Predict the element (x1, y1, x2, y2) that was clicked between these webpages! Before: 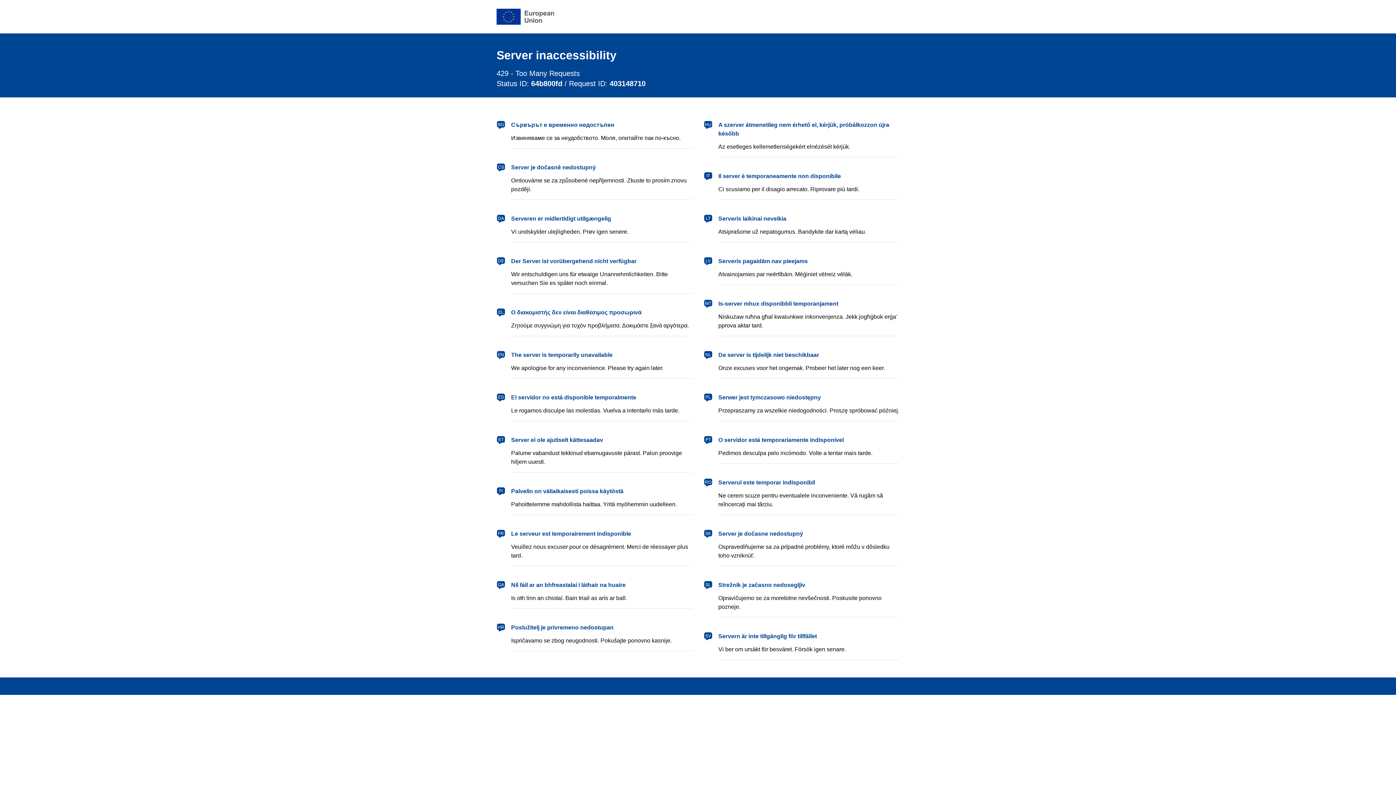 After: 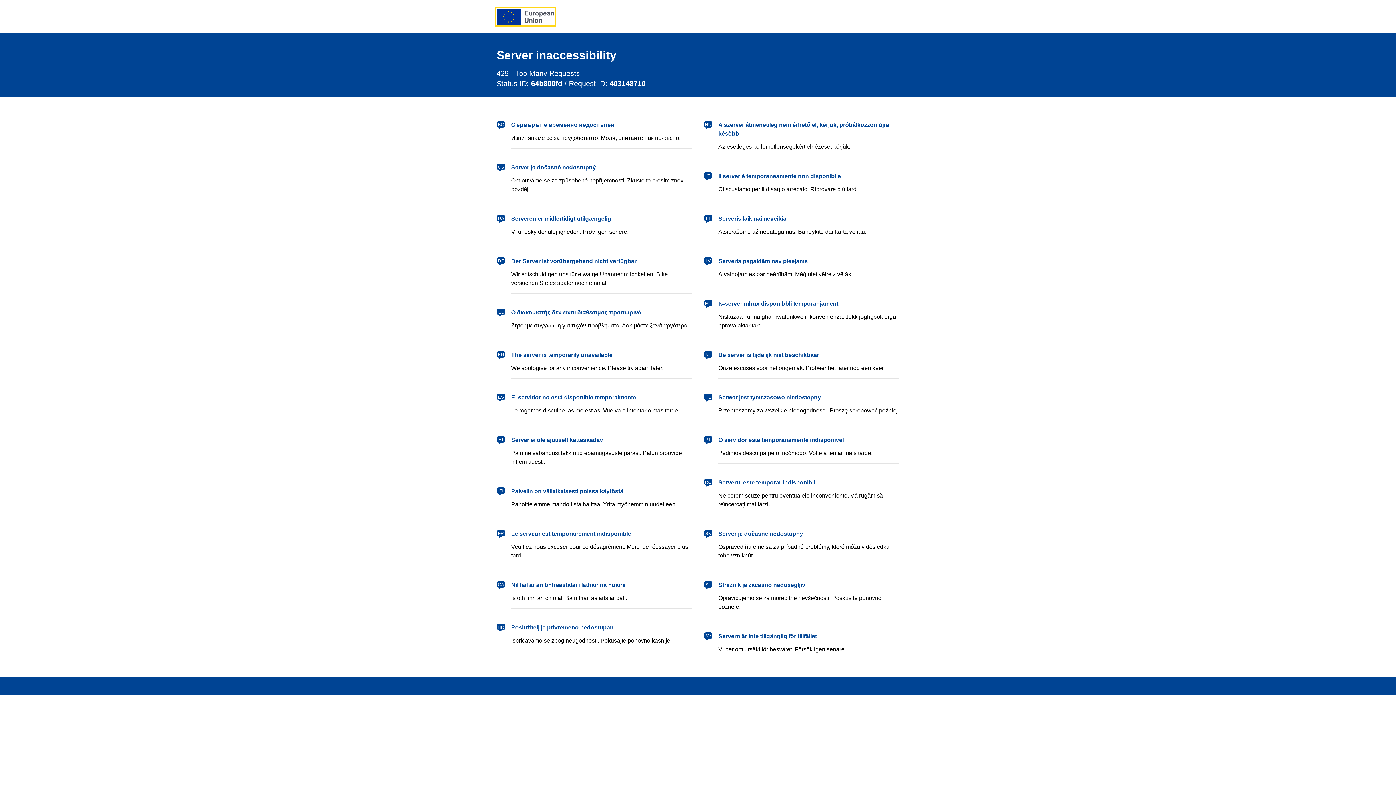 Action: bbox: (496, 8, 554, 24) label: European Union